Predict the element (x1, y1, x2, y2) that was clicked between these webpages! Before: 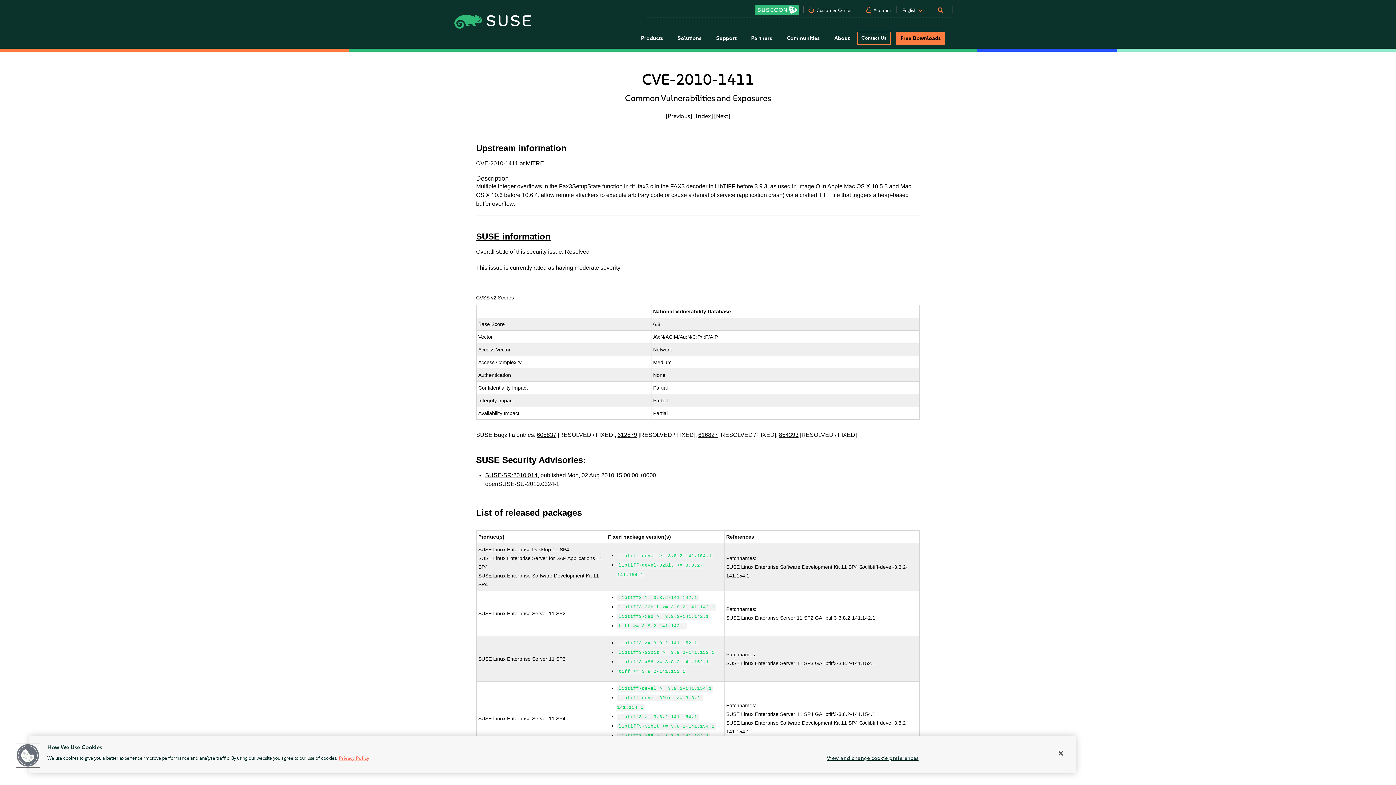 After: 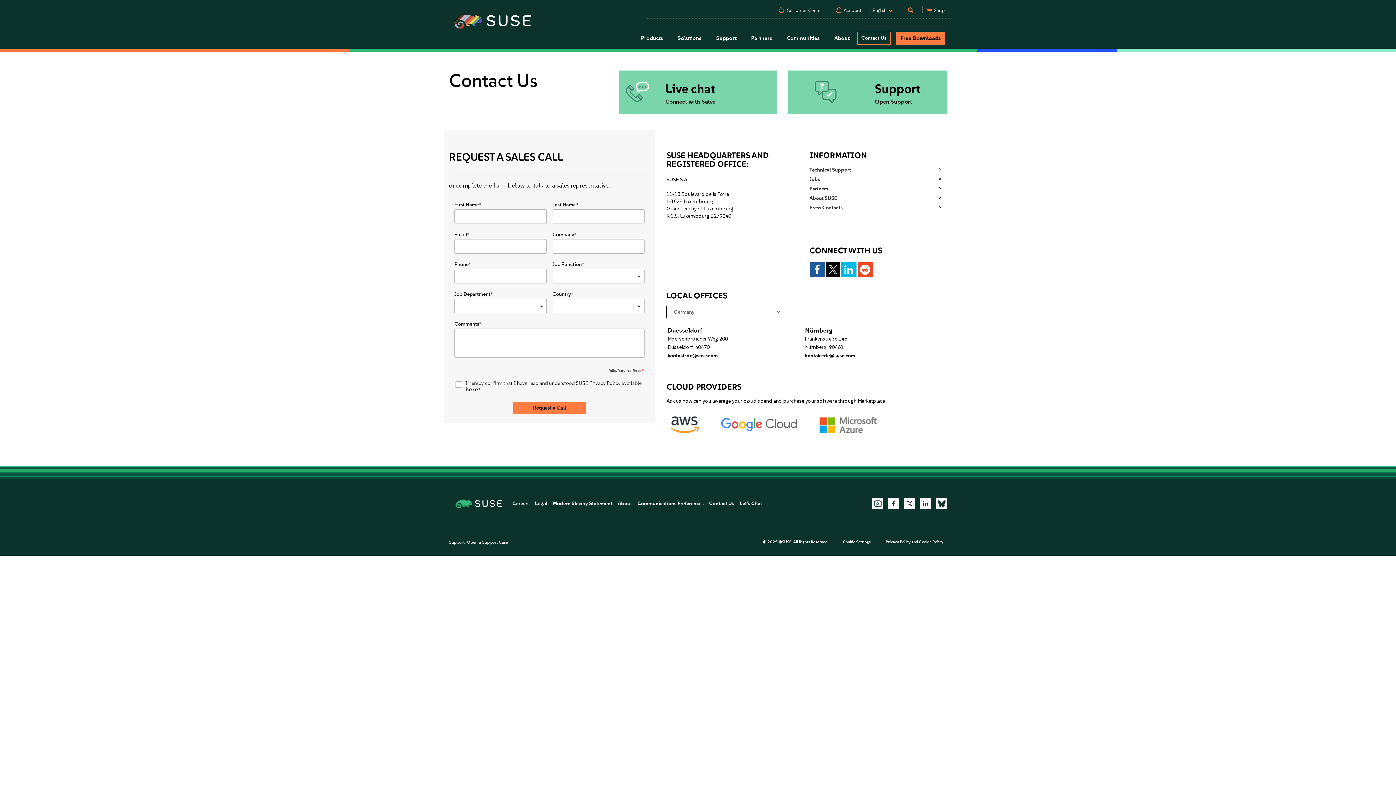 Action: label: Contact Us bbox: (857, 31, 890, 44)